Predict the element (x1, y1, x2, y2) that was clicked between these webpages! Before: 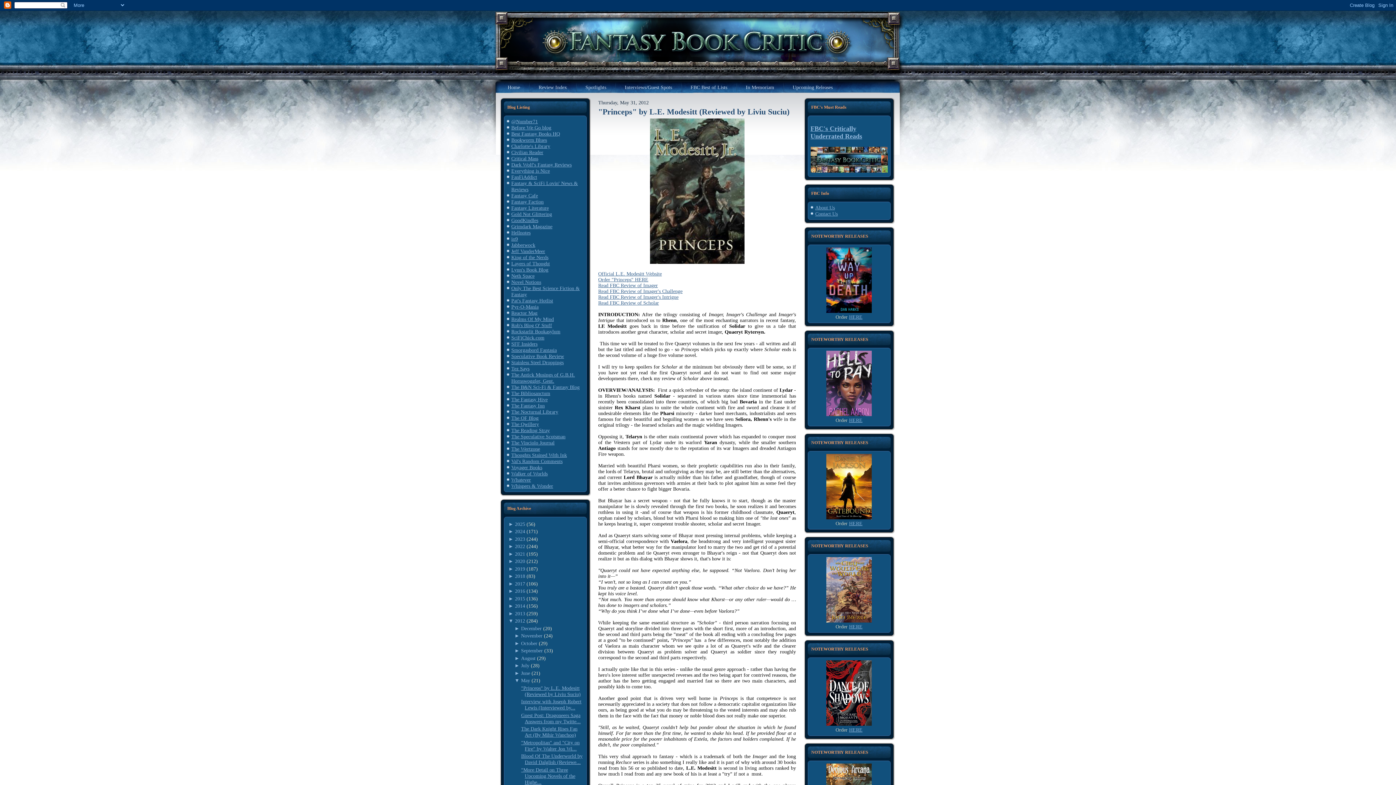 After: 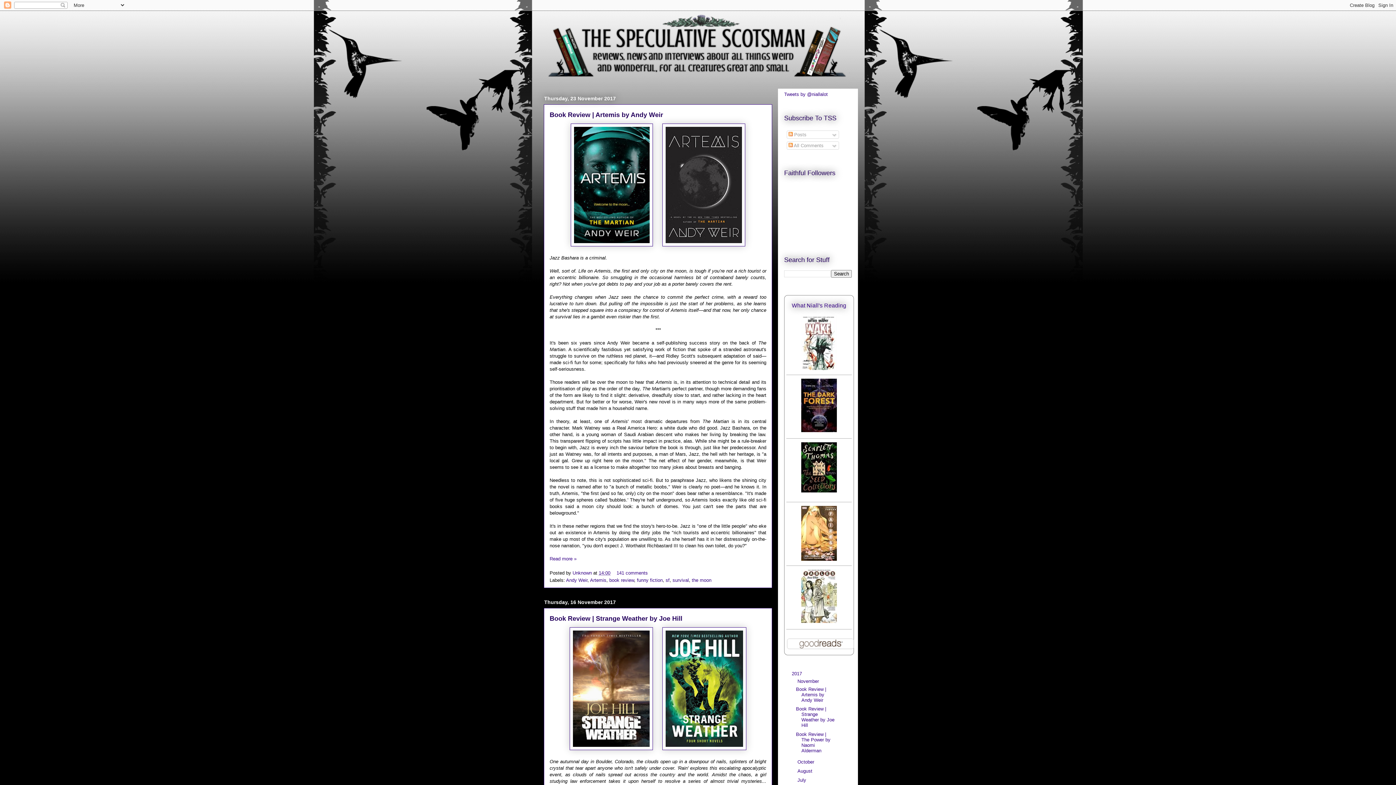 Action: bbox: (511, 434, 565, 439) label: The Speculative Scotsman